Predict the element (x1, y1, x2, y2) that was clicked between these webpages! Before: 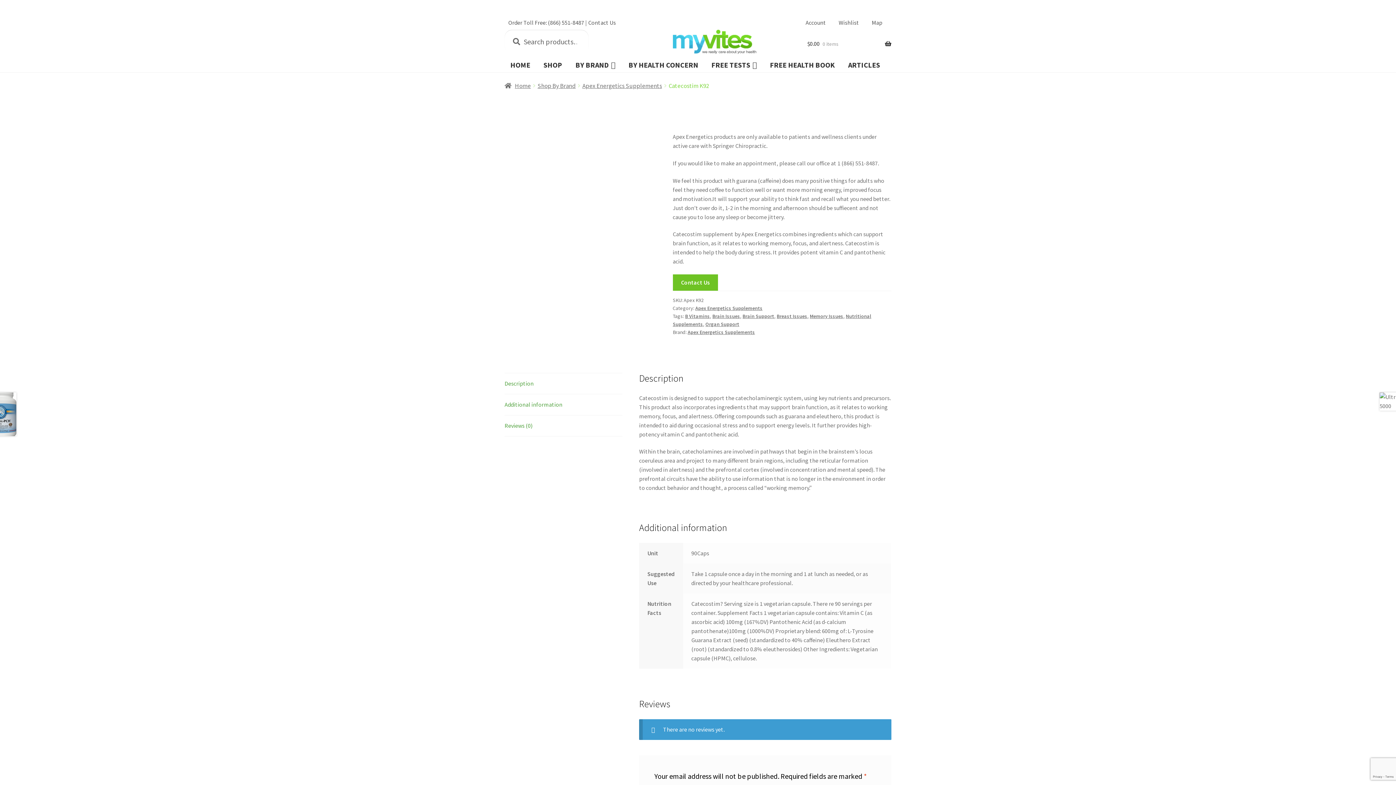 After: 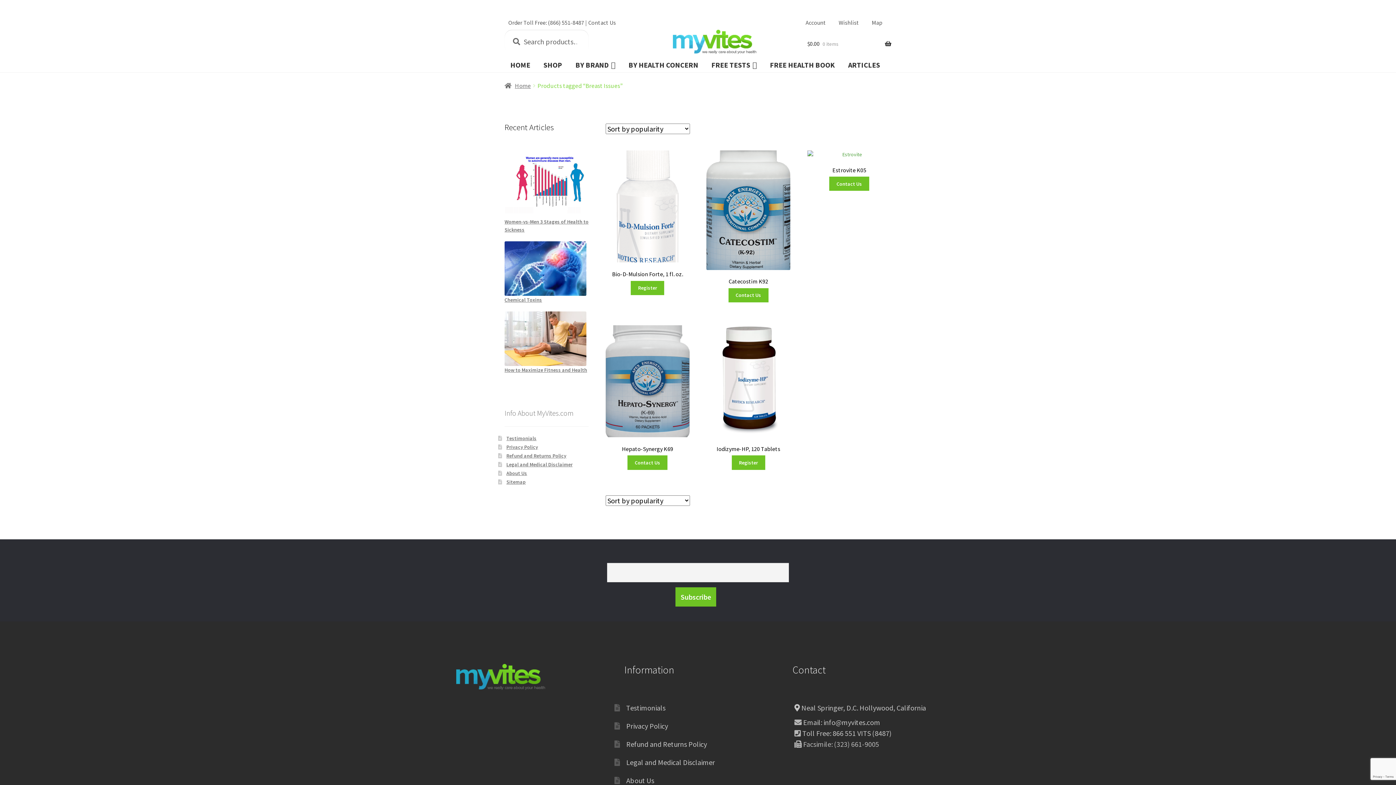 Action: label: Breast Issues bbox: (776, 312, 807, 319)